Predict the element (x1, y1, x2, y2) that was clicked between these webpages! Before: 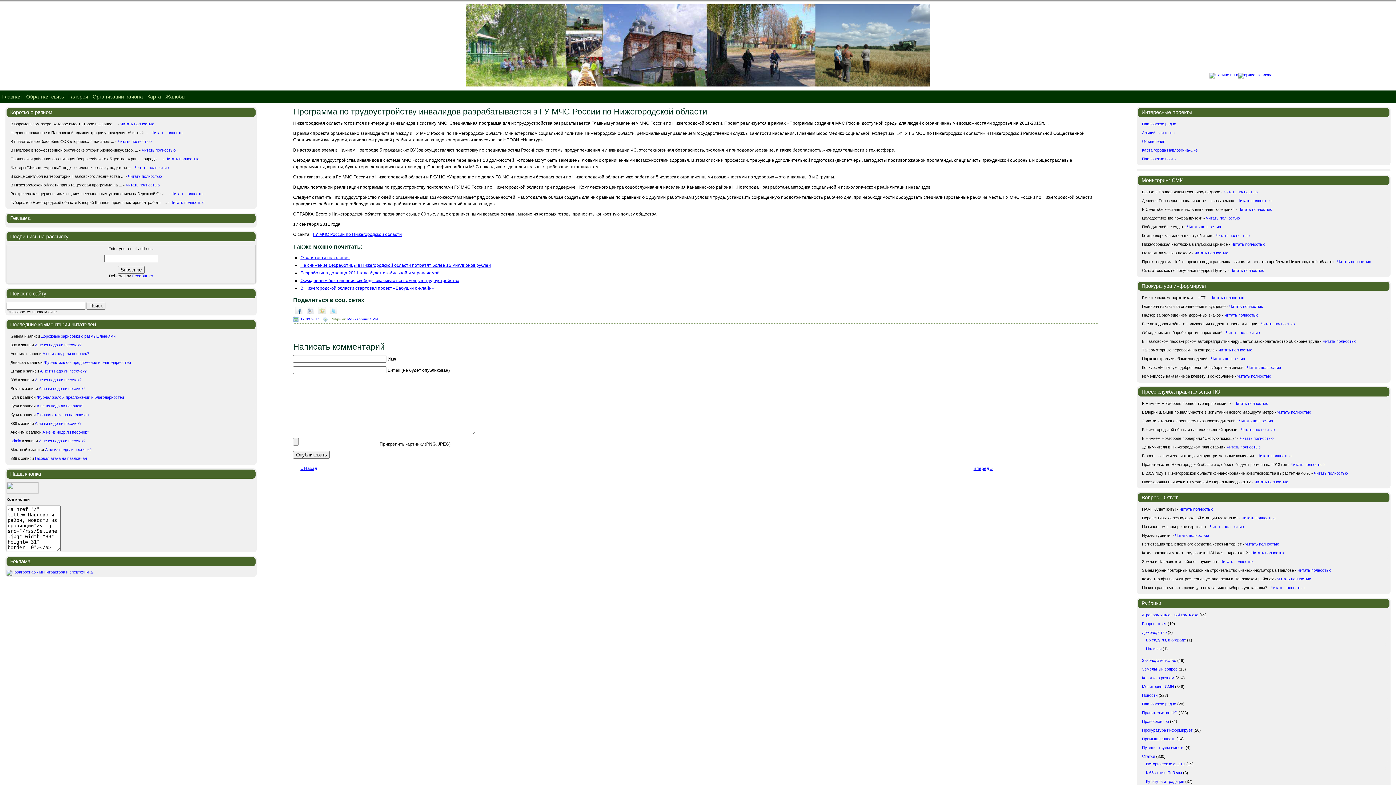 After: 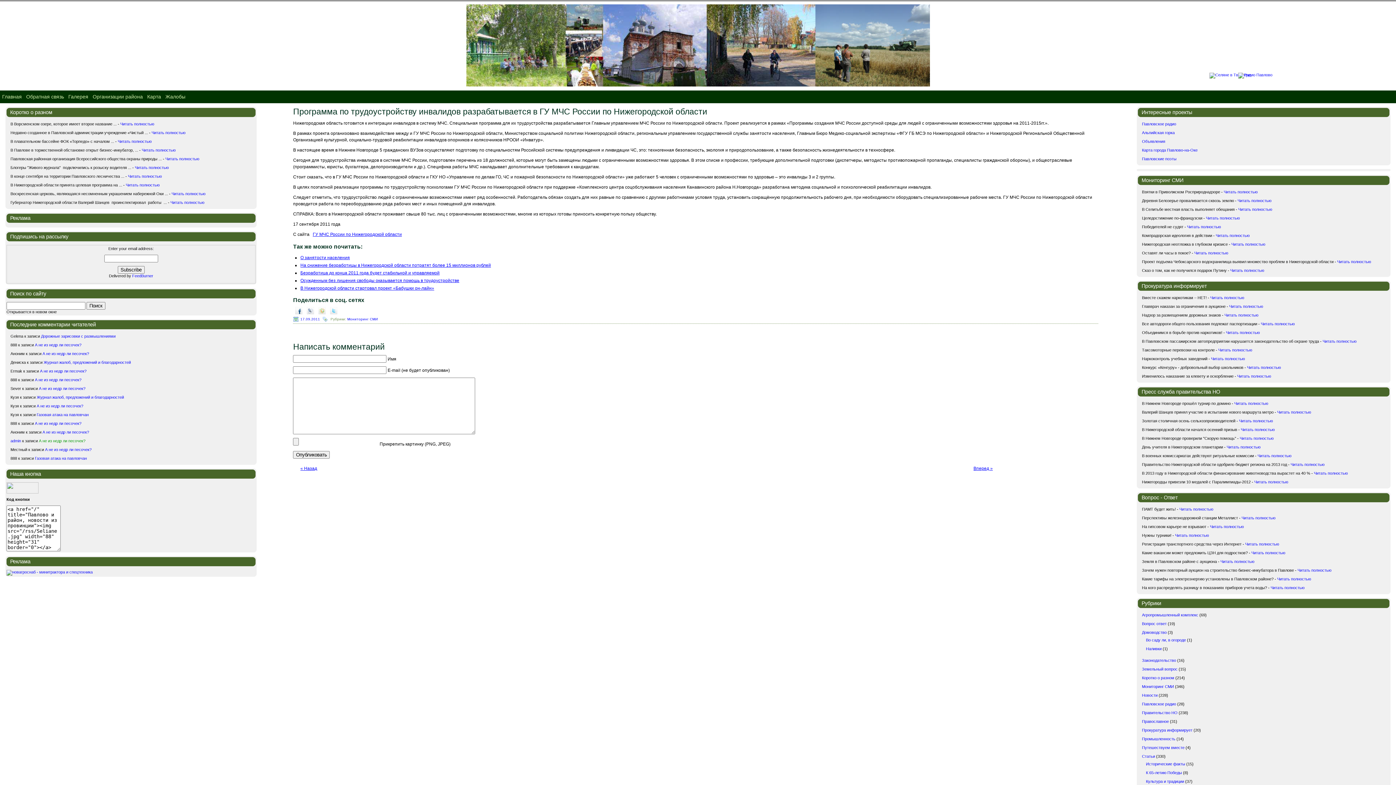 Action: bbox: (38, 438, 85, 443) label: А не из недр ли песочек?